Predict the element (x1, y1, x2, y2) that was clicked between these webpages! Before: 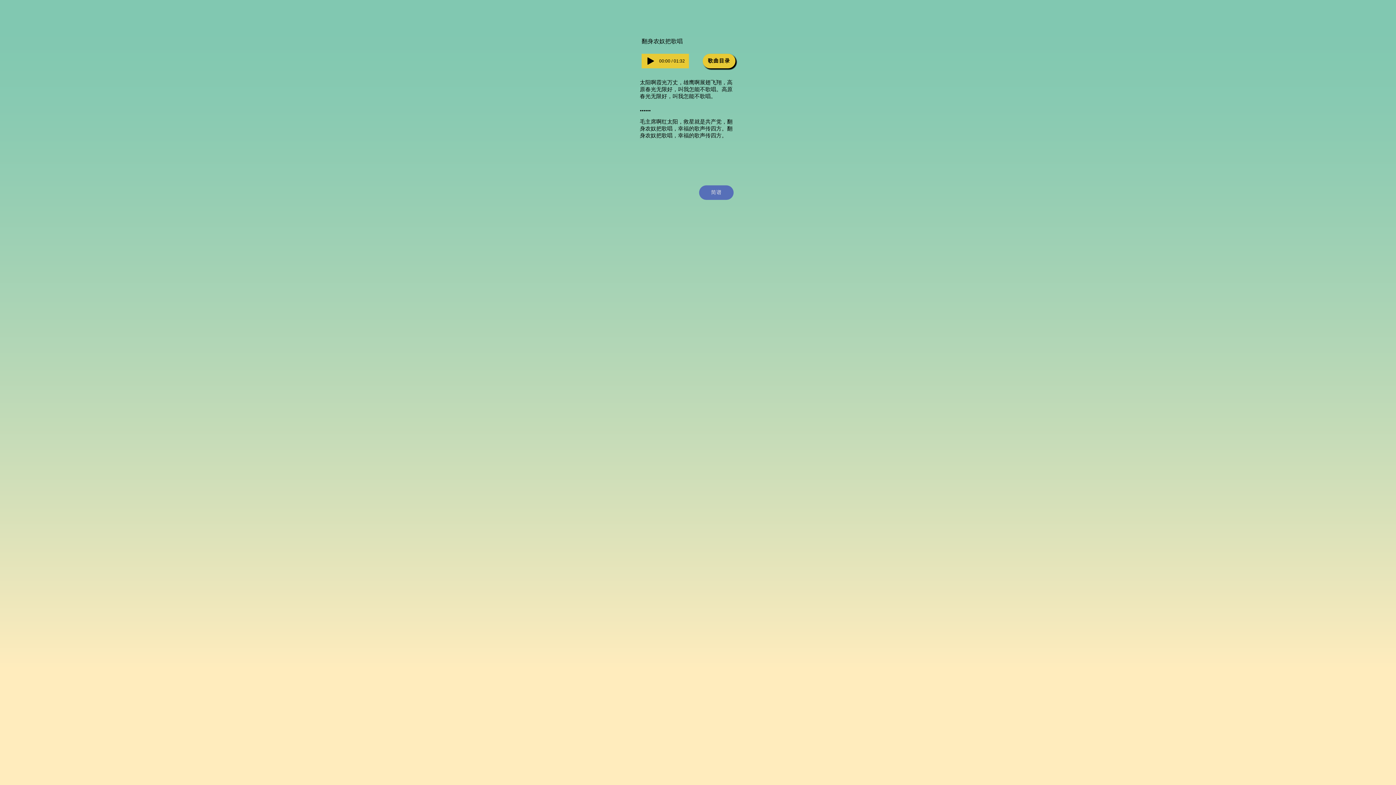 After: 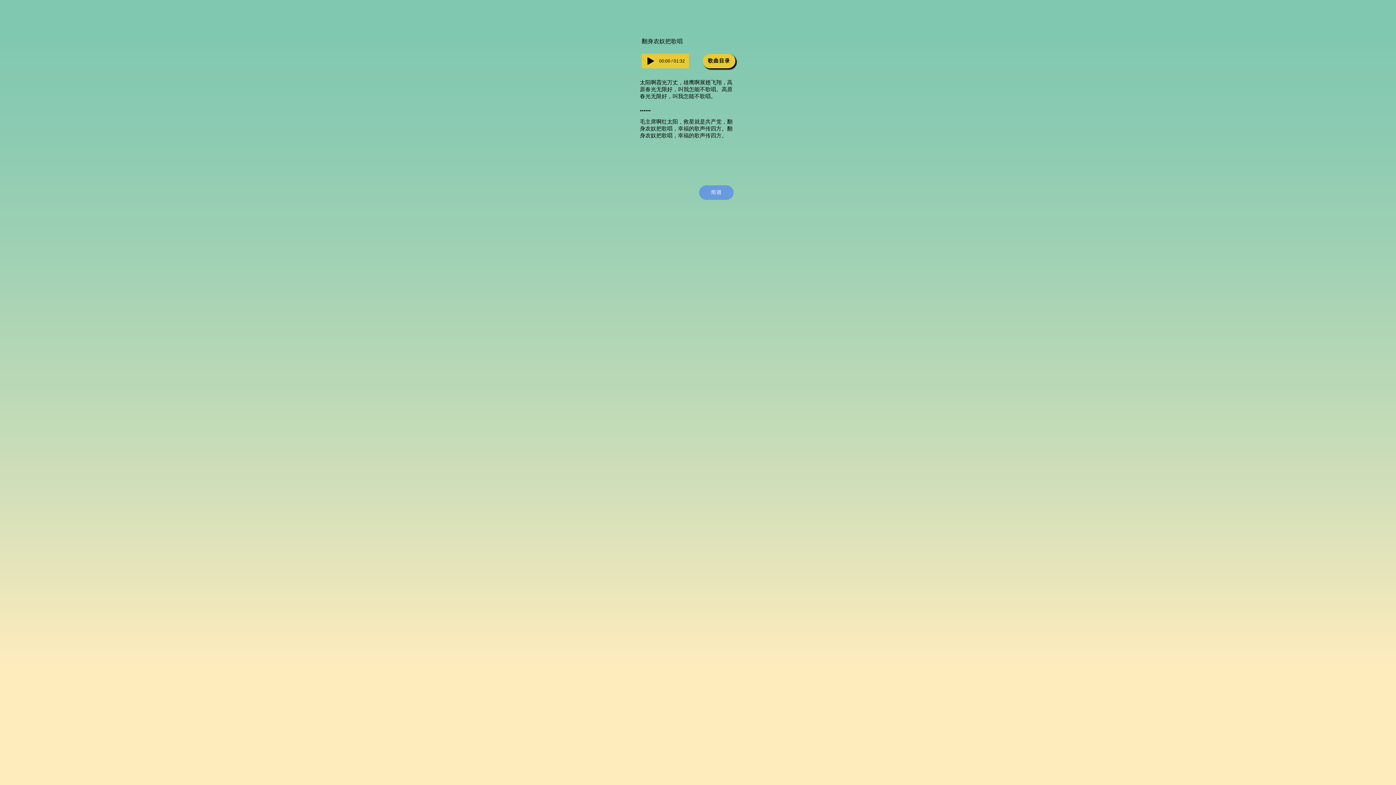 Action: label: 简谱 bbox: (699, 185, 733, 200)